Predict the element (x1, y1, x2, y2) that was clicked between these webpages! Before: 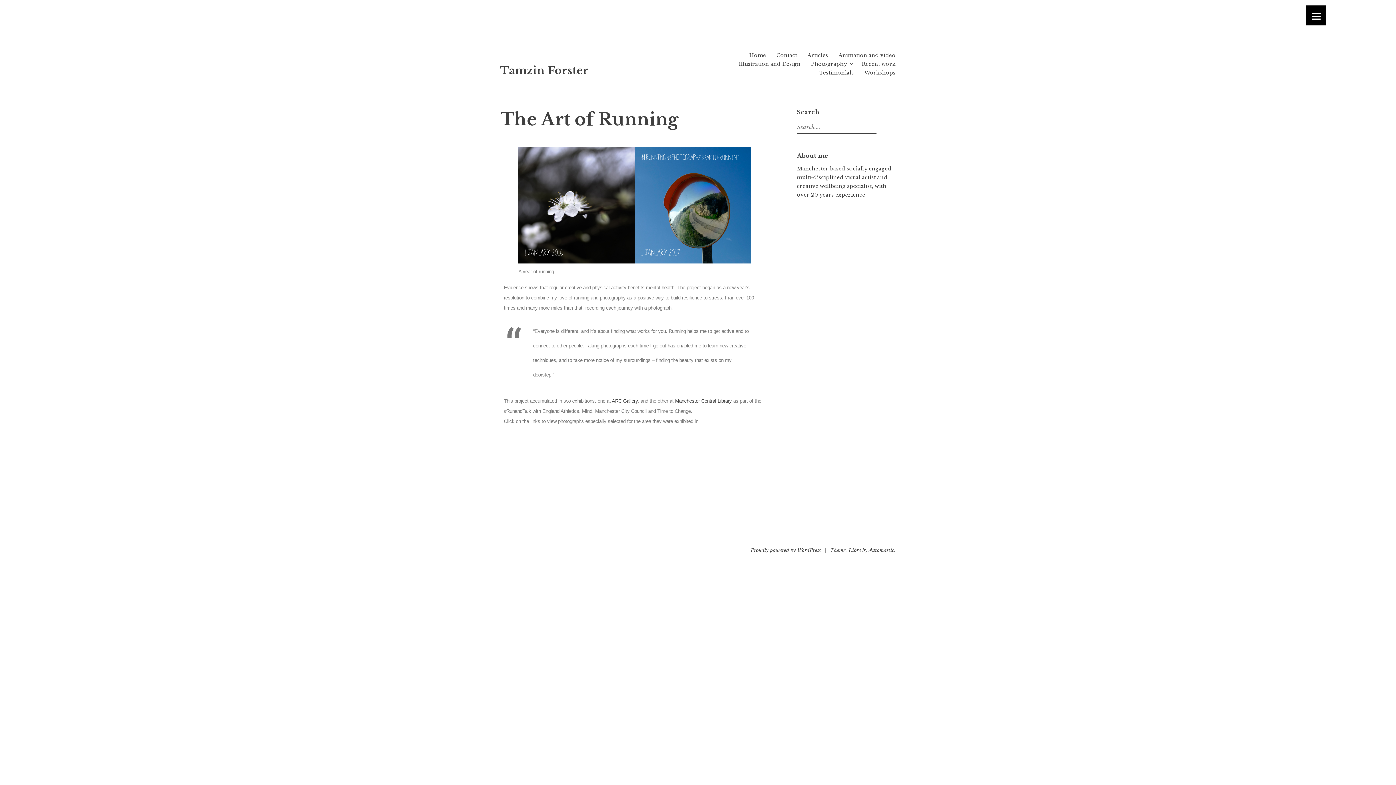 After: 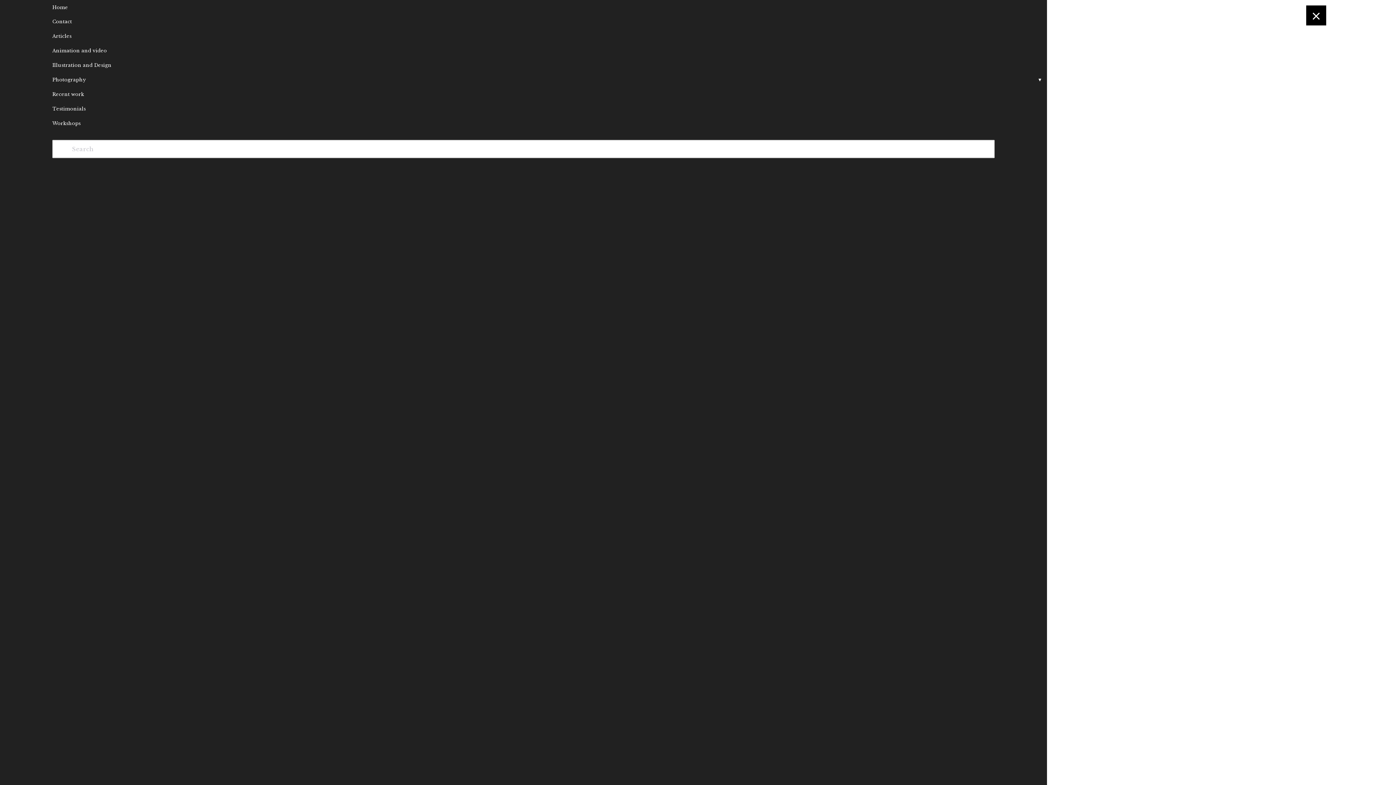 Action: bbox: (1306, 5, 1326, 25) label: Menu